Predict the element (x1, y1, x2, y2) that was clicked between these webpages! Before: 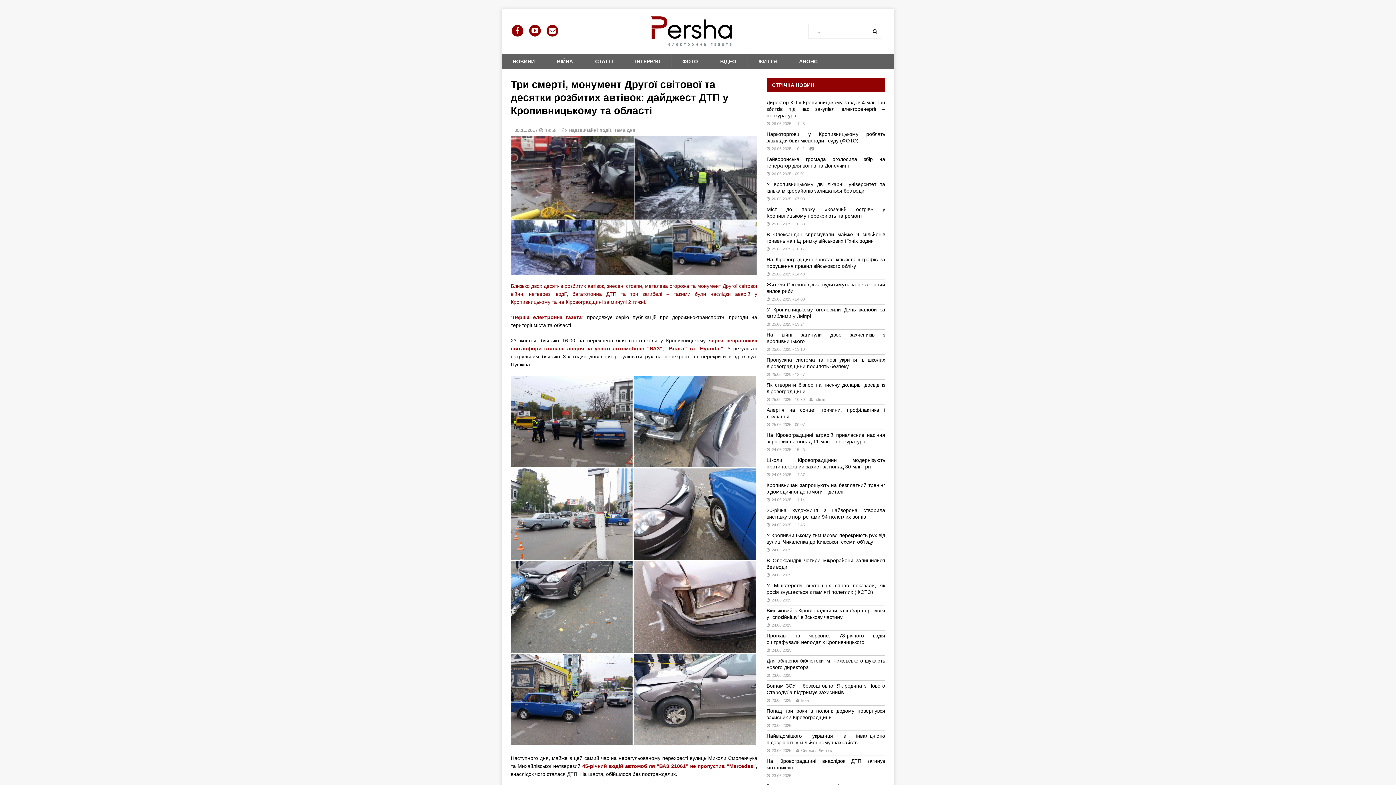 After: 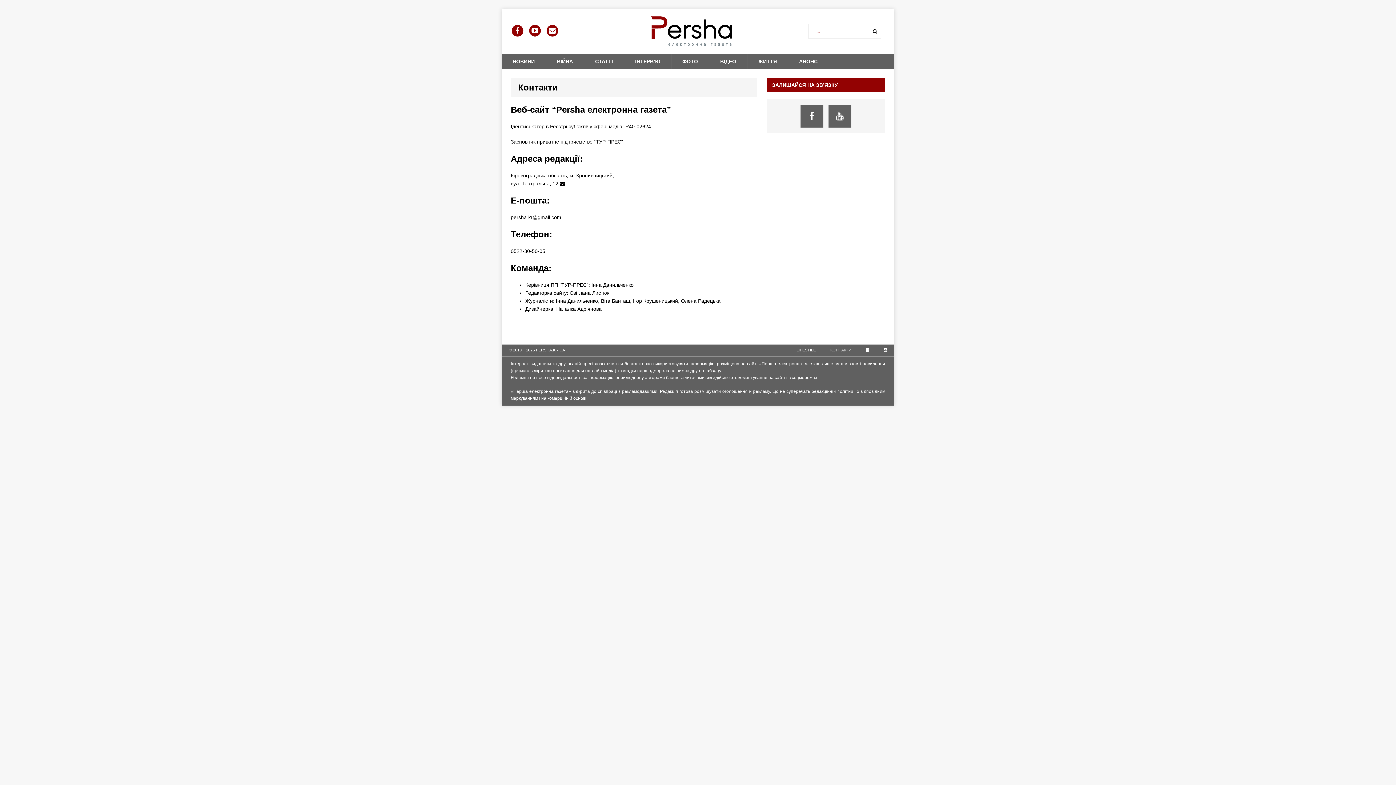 Action: bbox: (544, 22, 561, 39)